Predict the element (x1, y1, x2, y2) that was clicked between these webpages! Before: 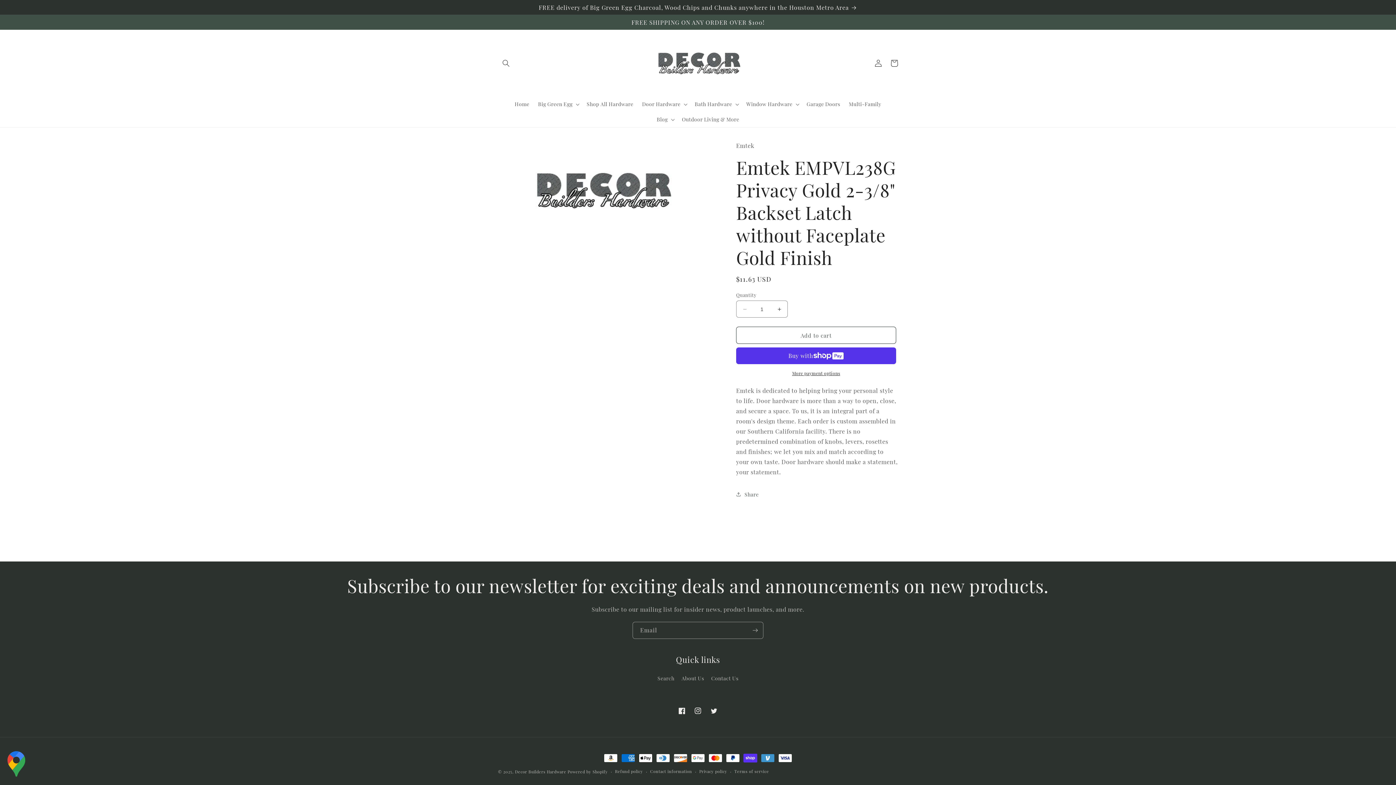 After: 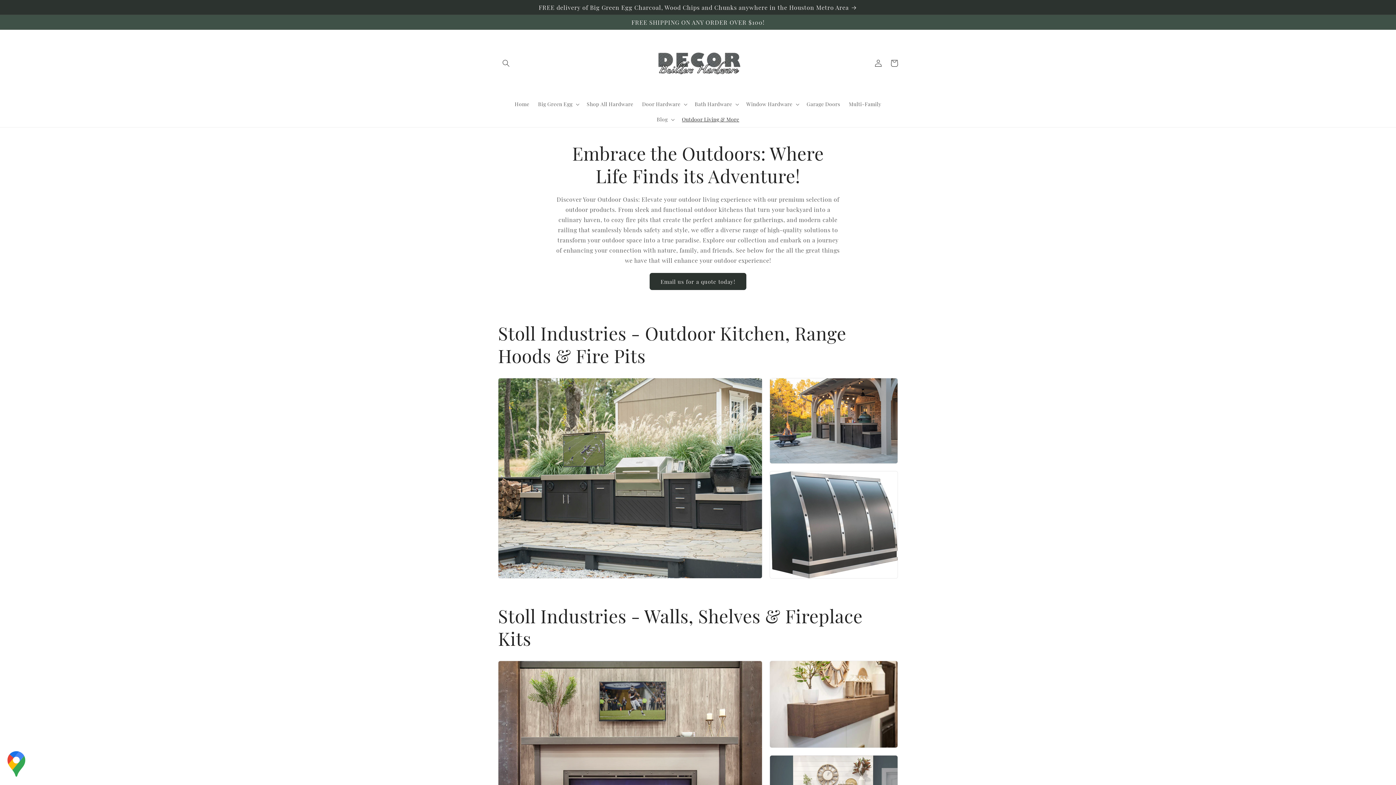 Action: label: Outdoor Living & More bbox: (677, 112, 743, 127)